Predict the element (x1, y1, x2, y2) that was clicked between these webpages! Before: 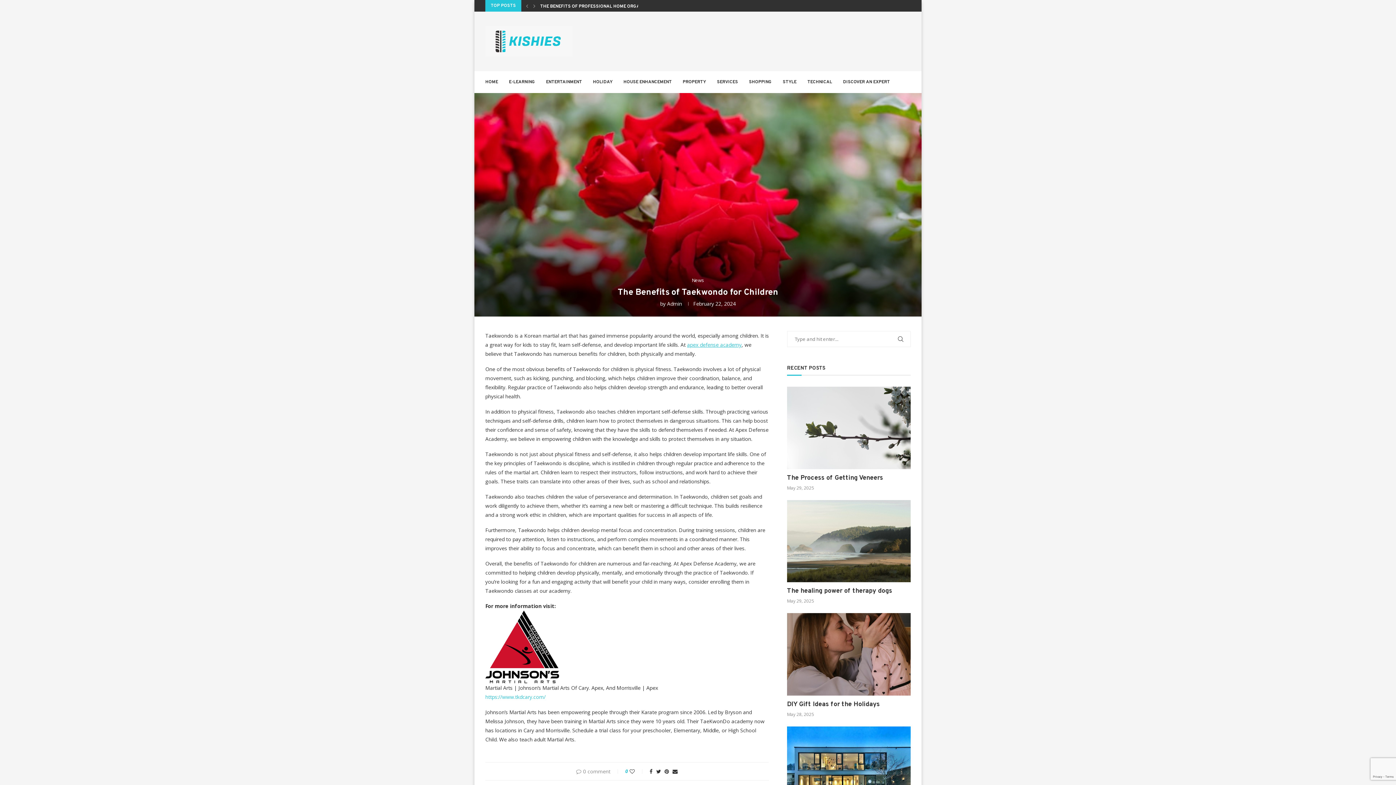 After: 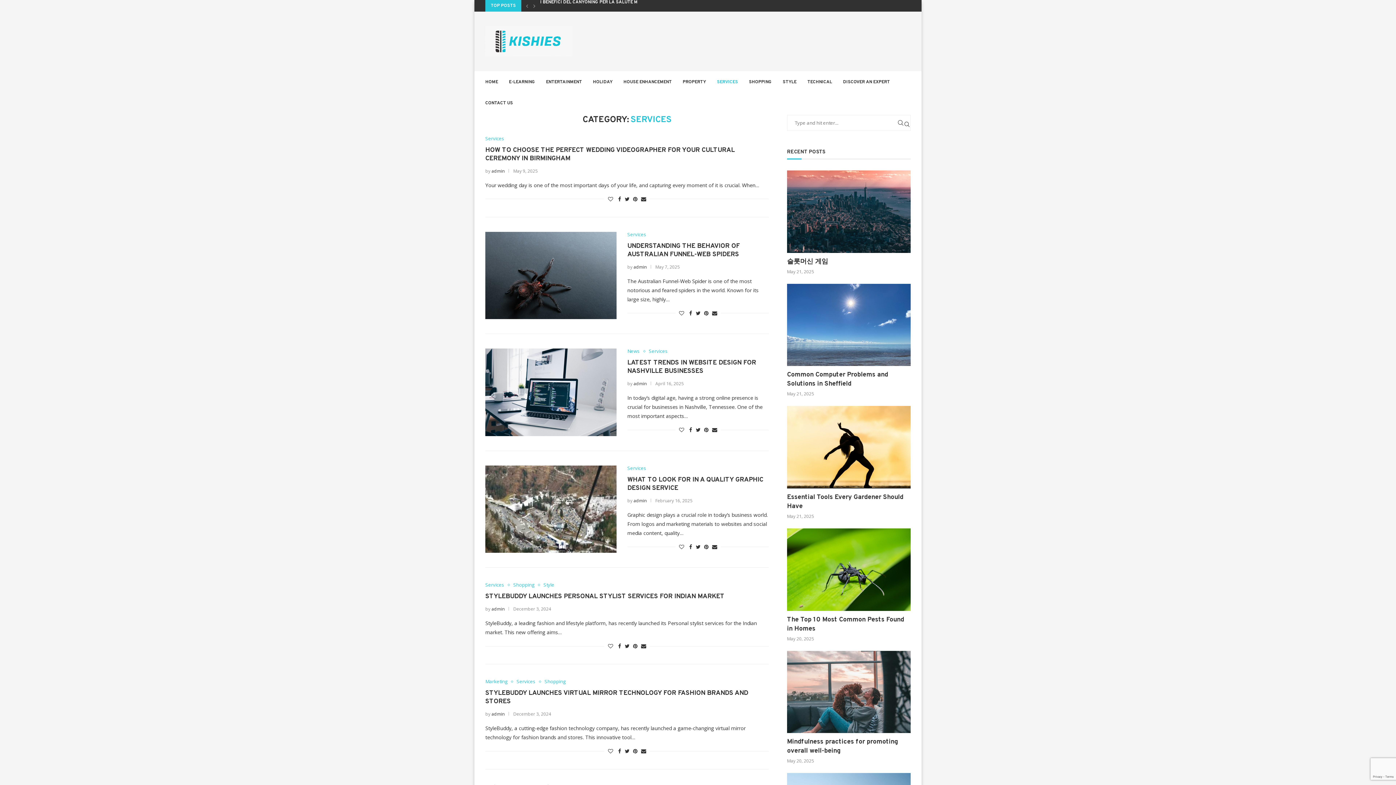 Action: label: SERVICES bbox: (717, 71, 738, 92)